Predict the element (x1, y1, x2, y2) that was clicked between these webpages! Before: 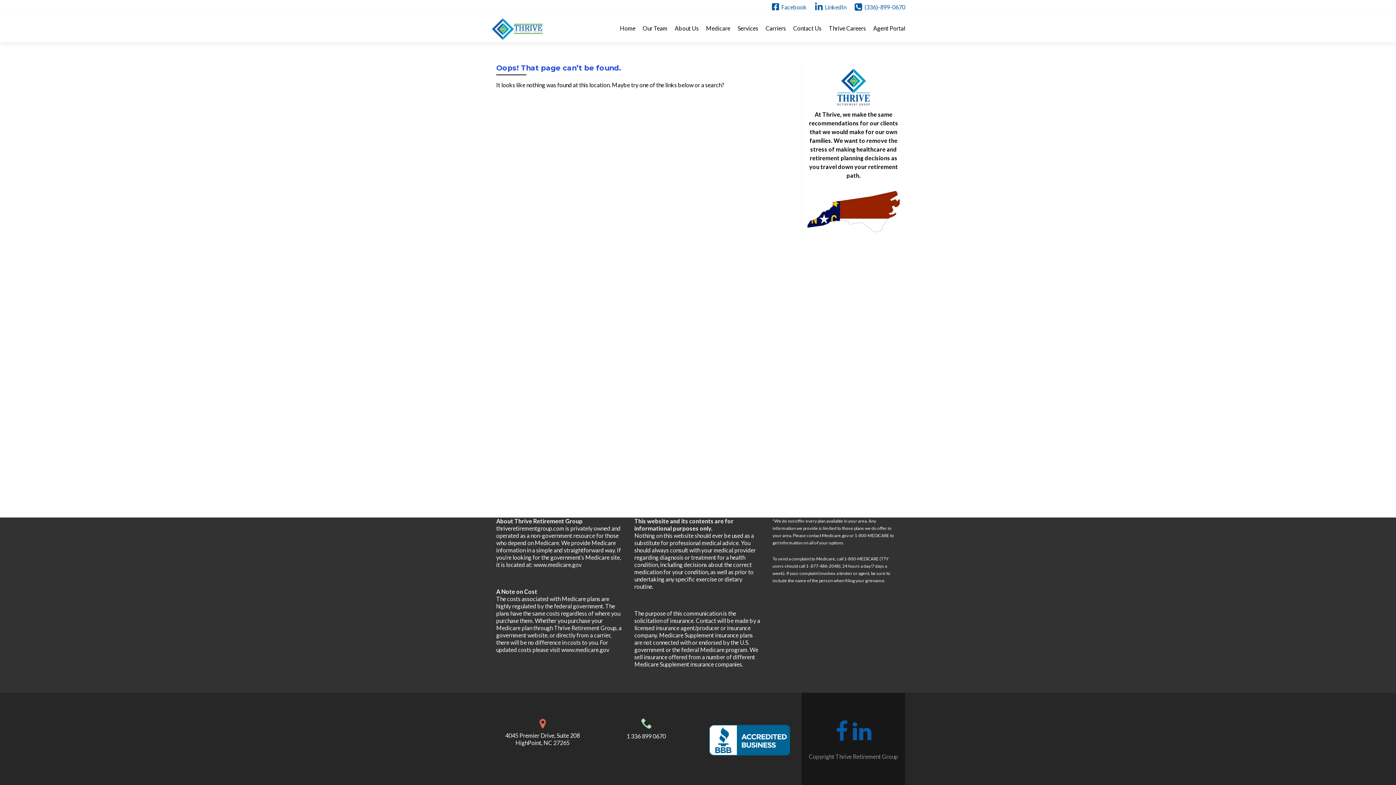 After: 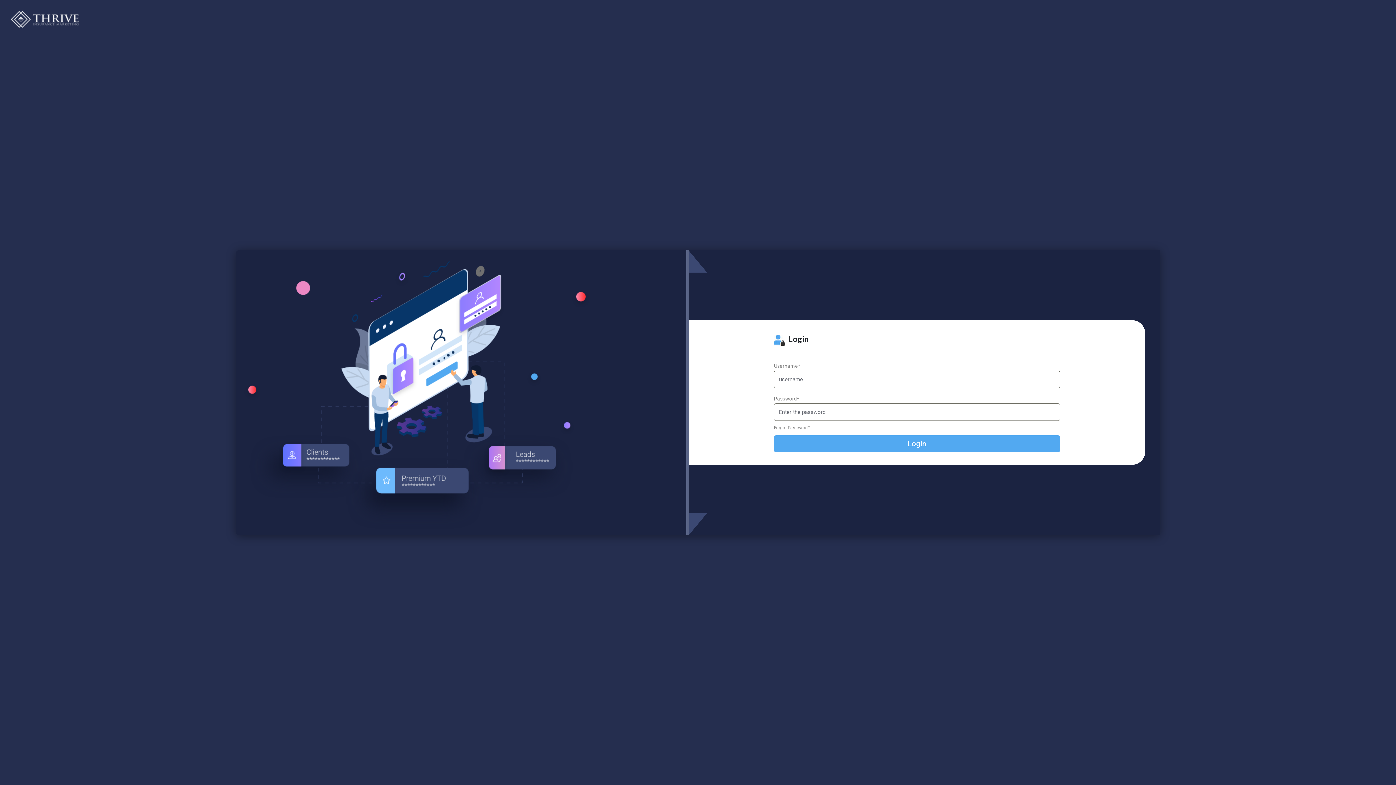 Action: label: Agent Portal bbox: (873, 21, 905, 34)